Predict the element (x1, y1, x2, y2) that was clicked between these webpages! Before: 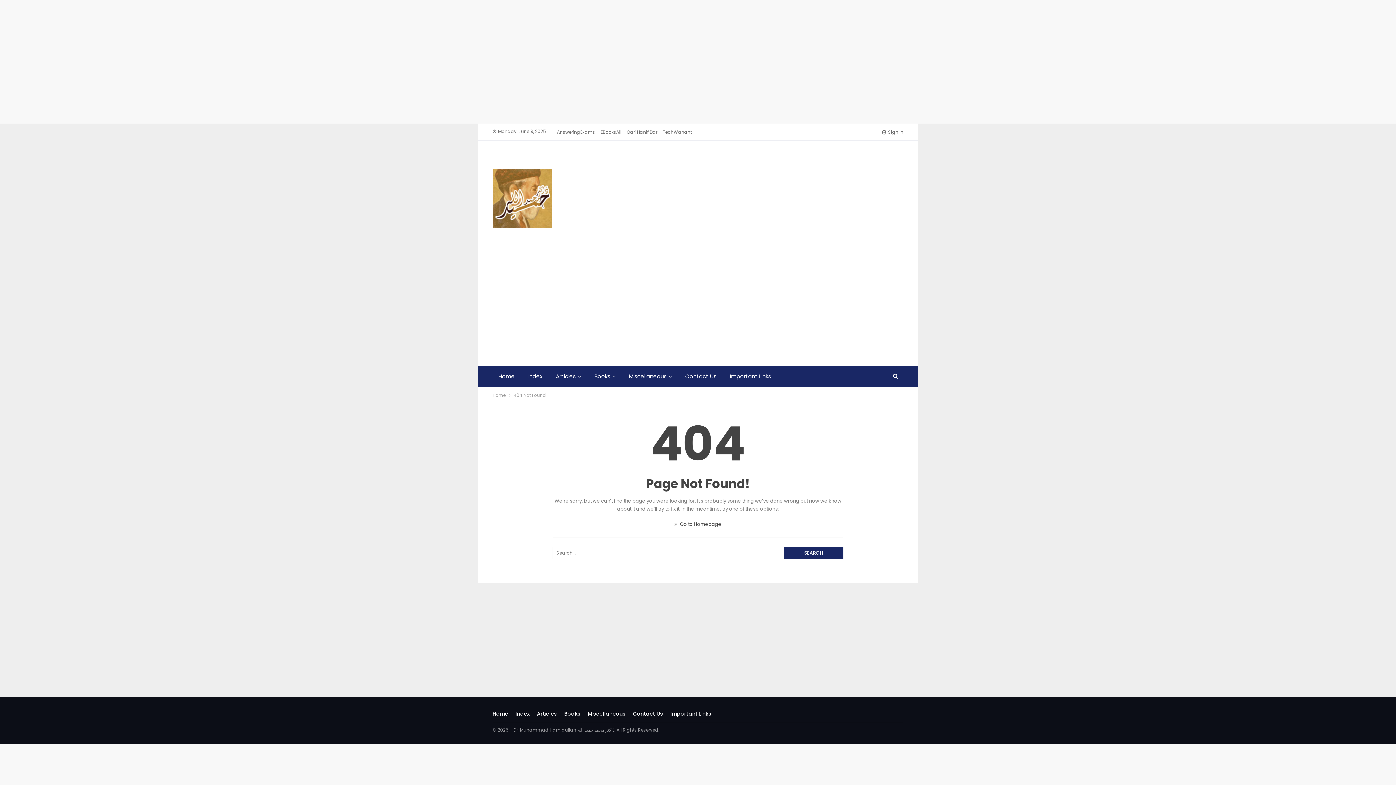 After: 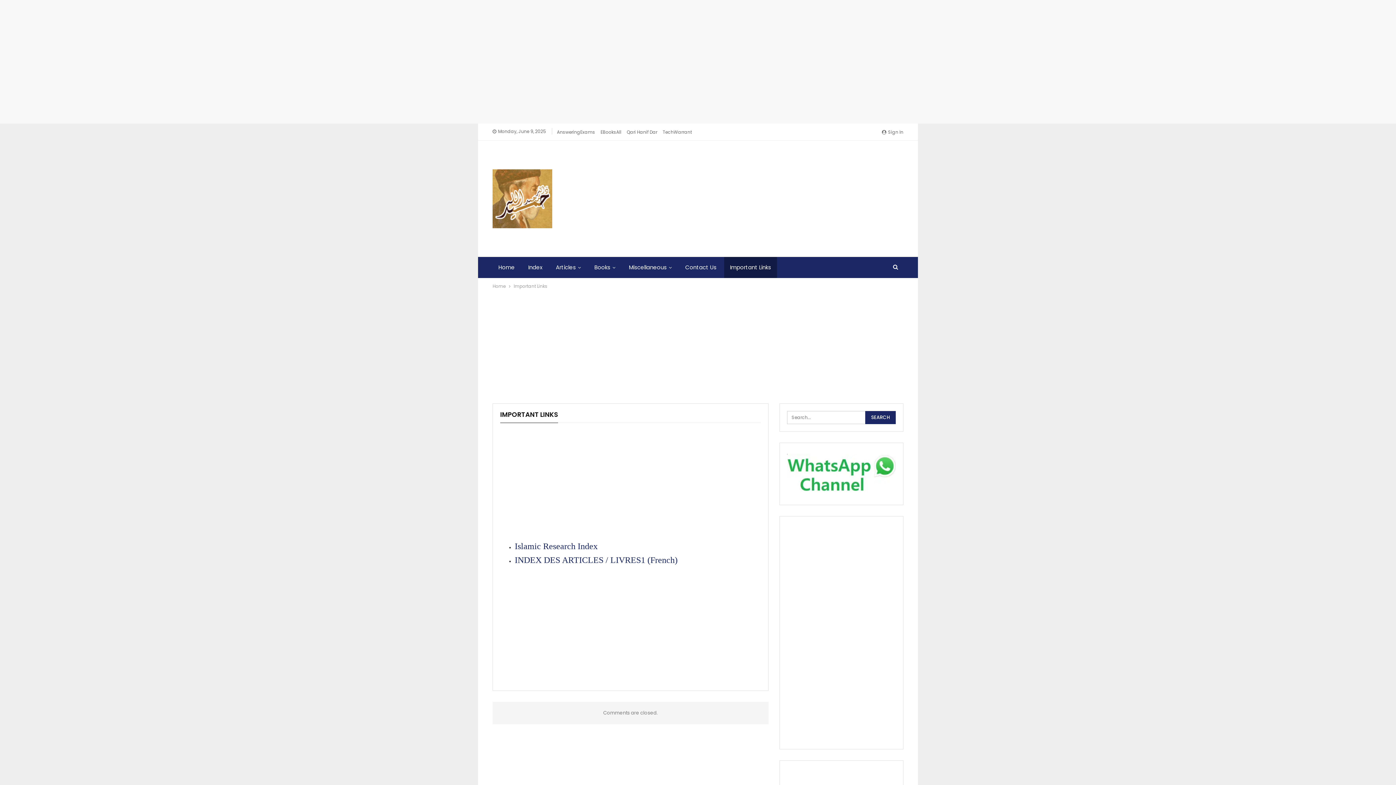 Action: label: Important Links bbox: (670, 710, 711, 717)